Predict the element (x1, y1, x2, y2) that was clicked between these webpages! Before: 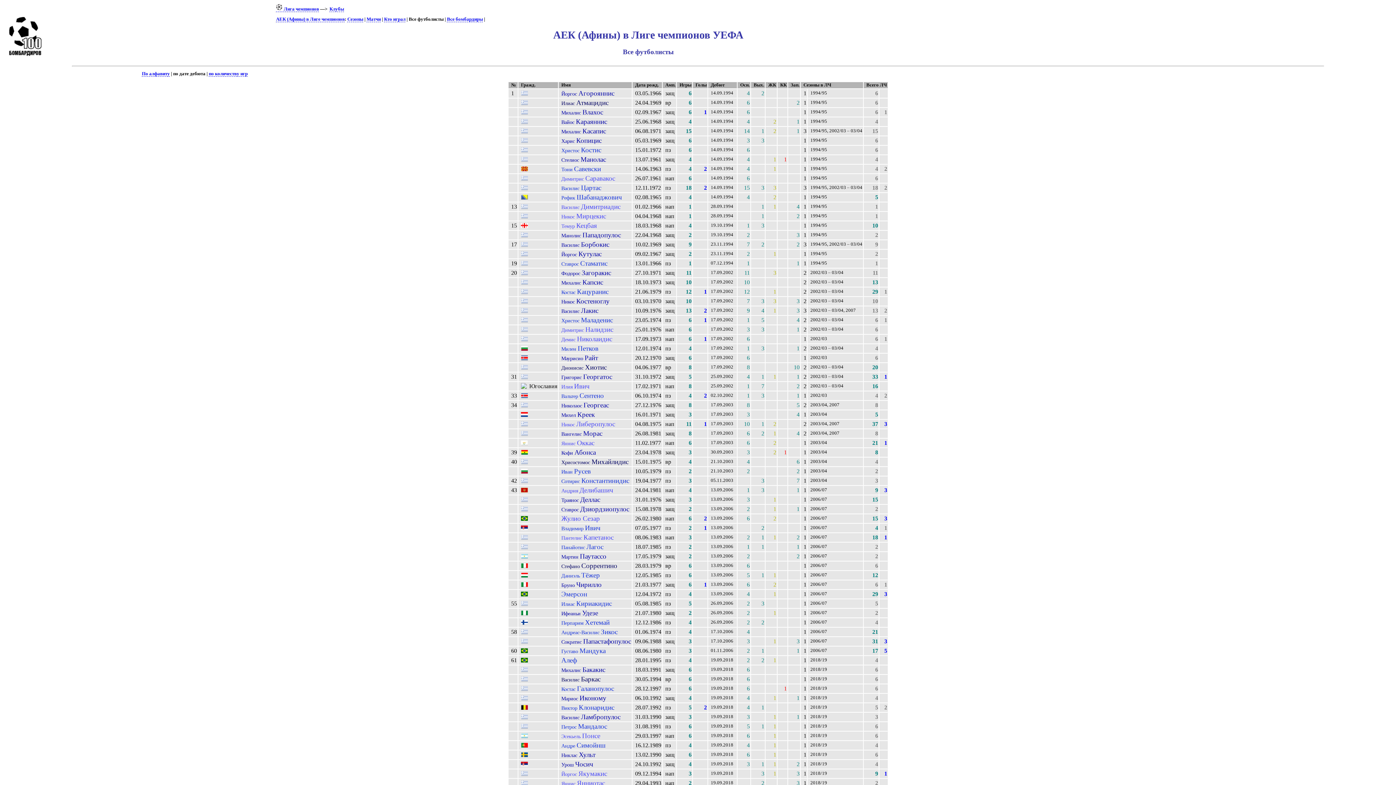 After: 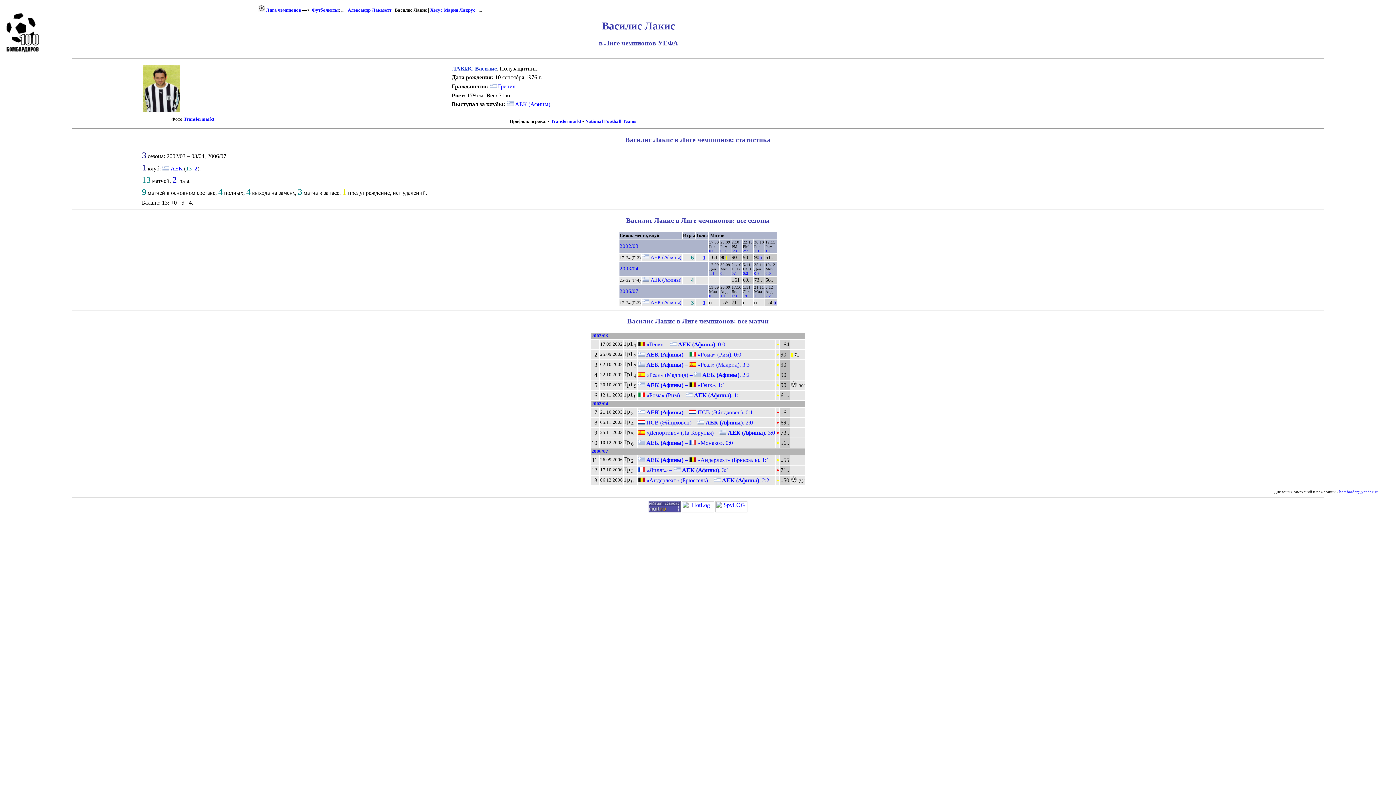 Action: label: Василис Лакис bbox: (561, 307, 598, 314)